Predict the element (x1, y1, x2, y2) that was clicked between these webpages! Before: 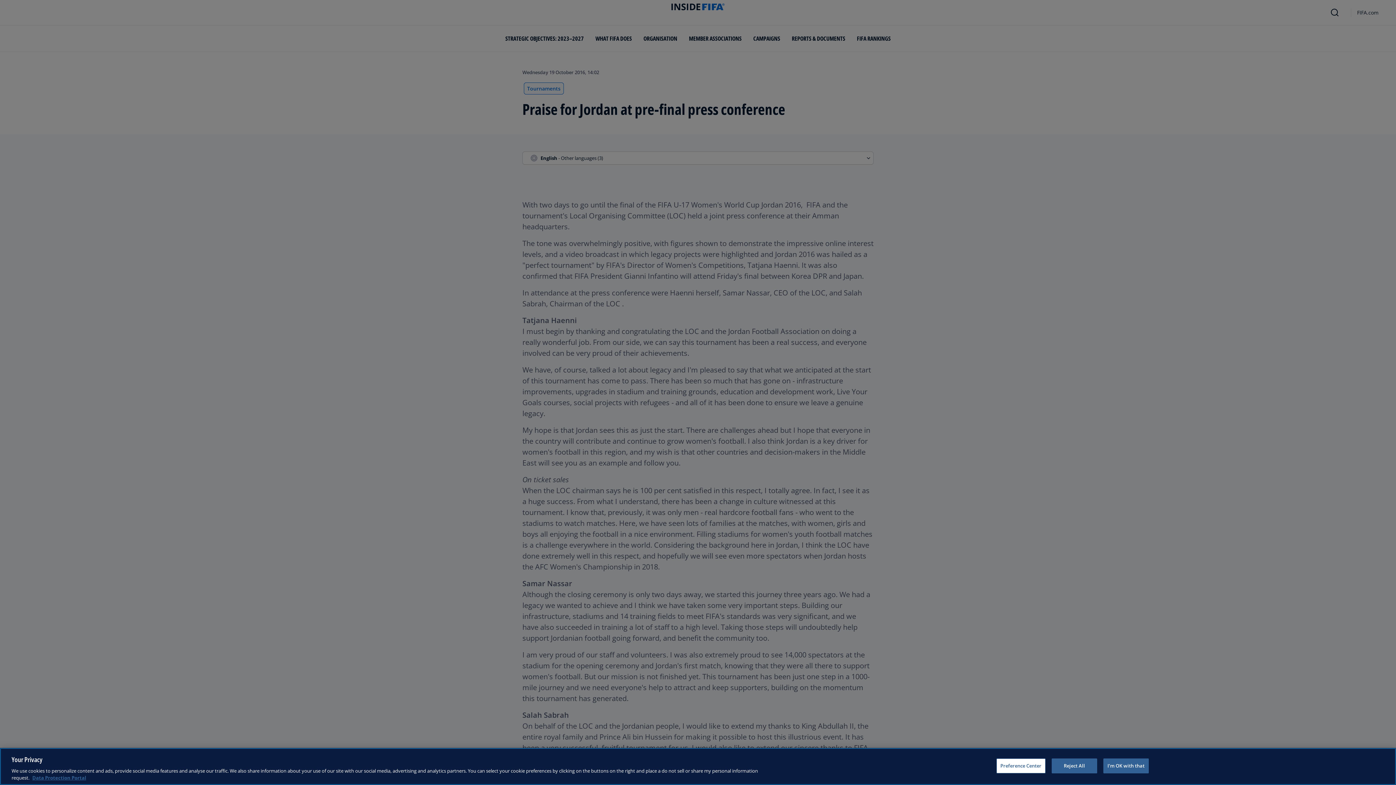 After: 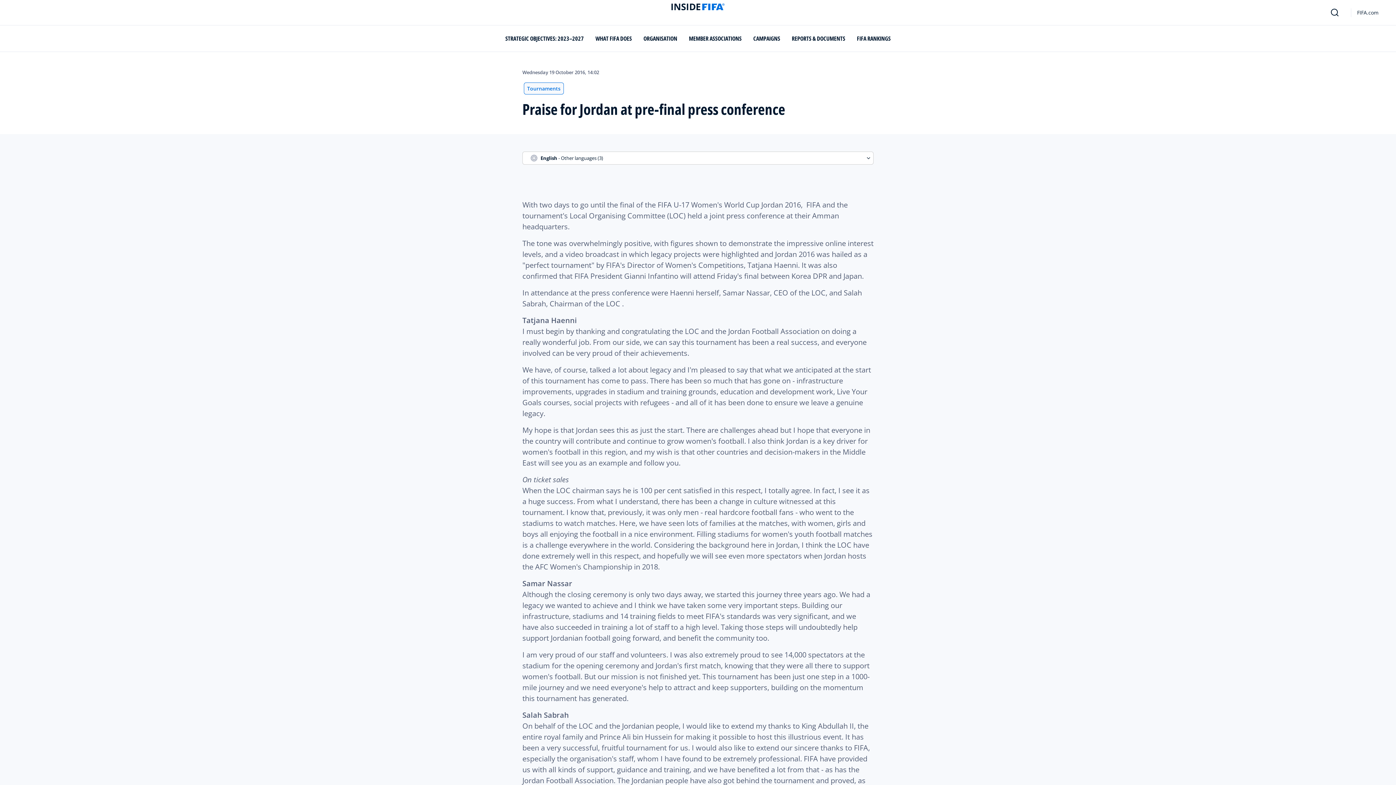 Action: bbox: (1051, 758, 1097, 773) label: Reject All